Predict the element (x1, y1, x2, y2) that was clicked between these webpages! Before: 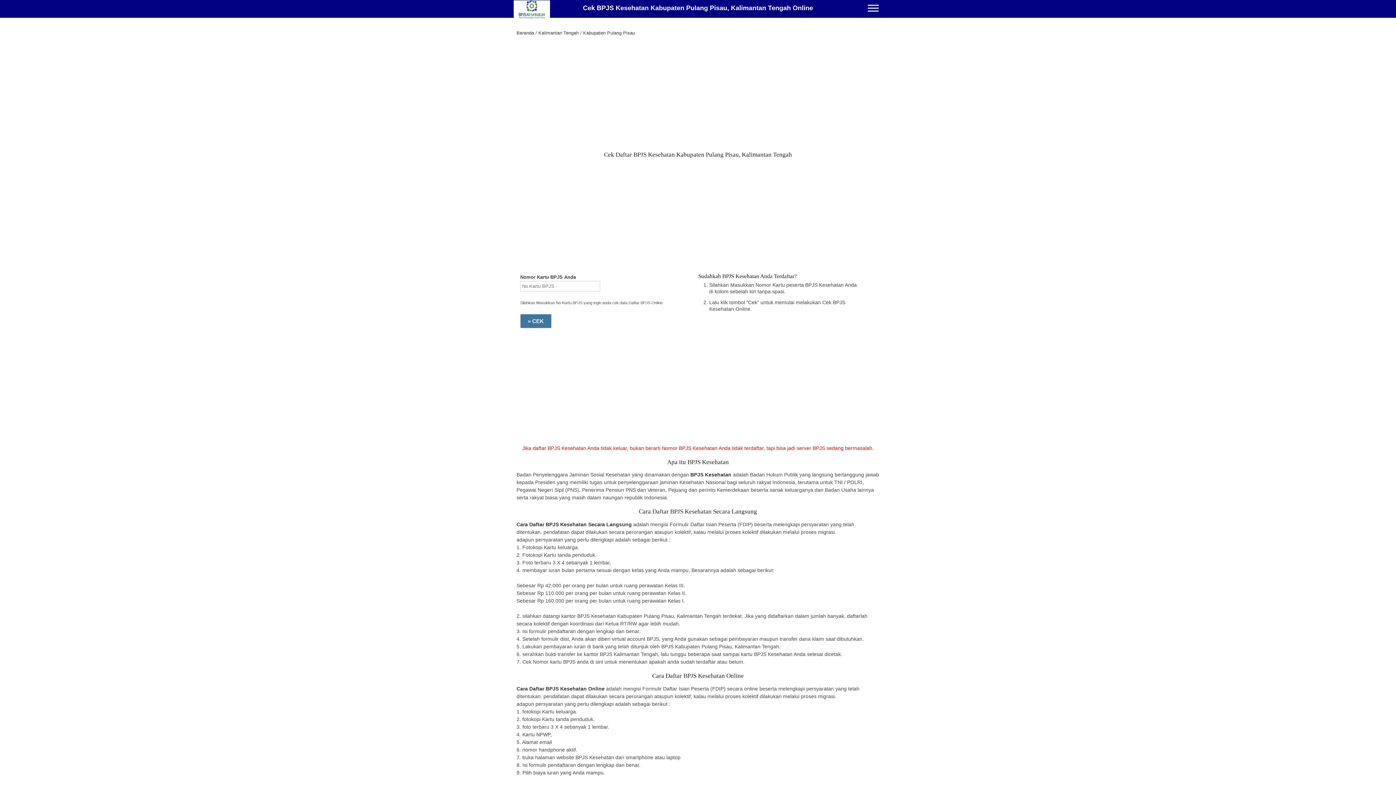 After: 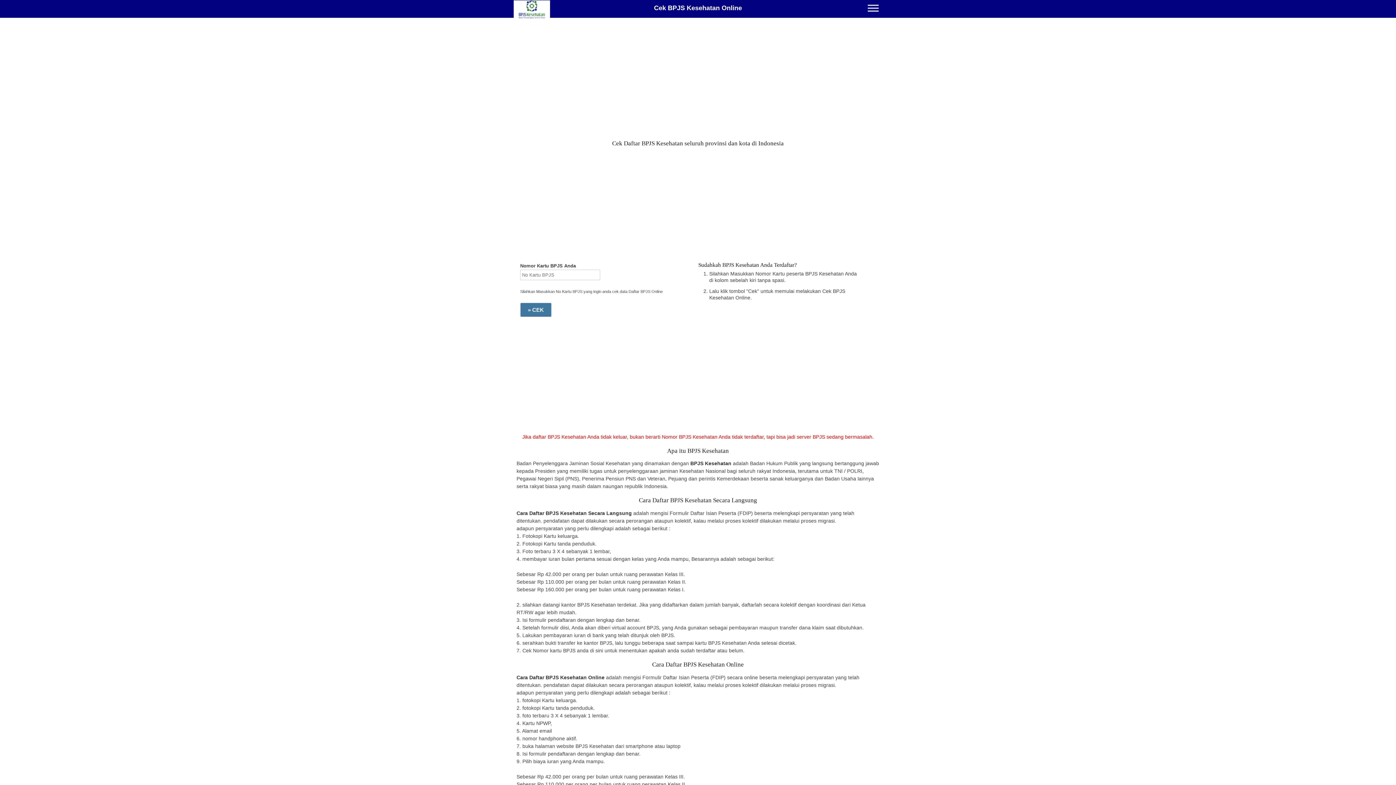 Action: bbox: (516, 30, 534, 35) label: Beranda